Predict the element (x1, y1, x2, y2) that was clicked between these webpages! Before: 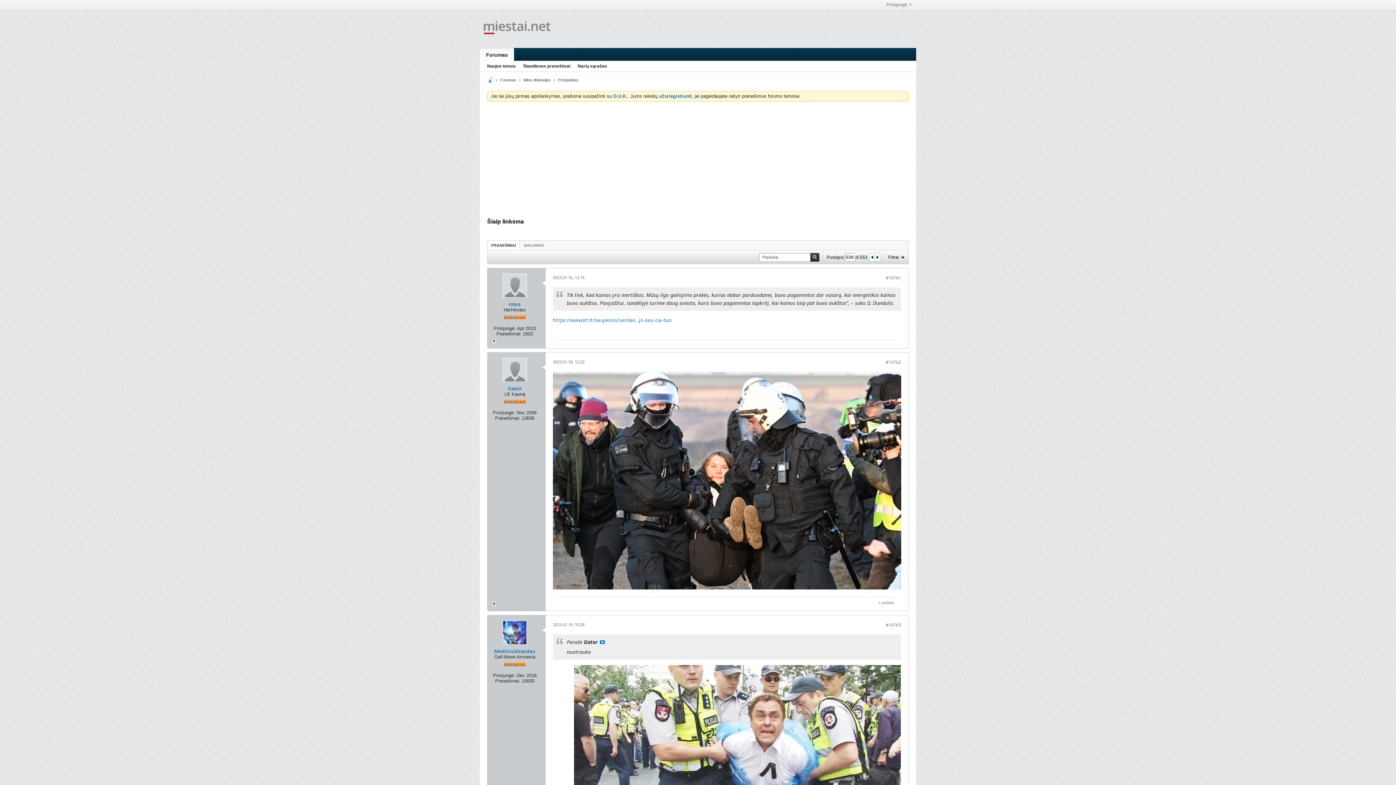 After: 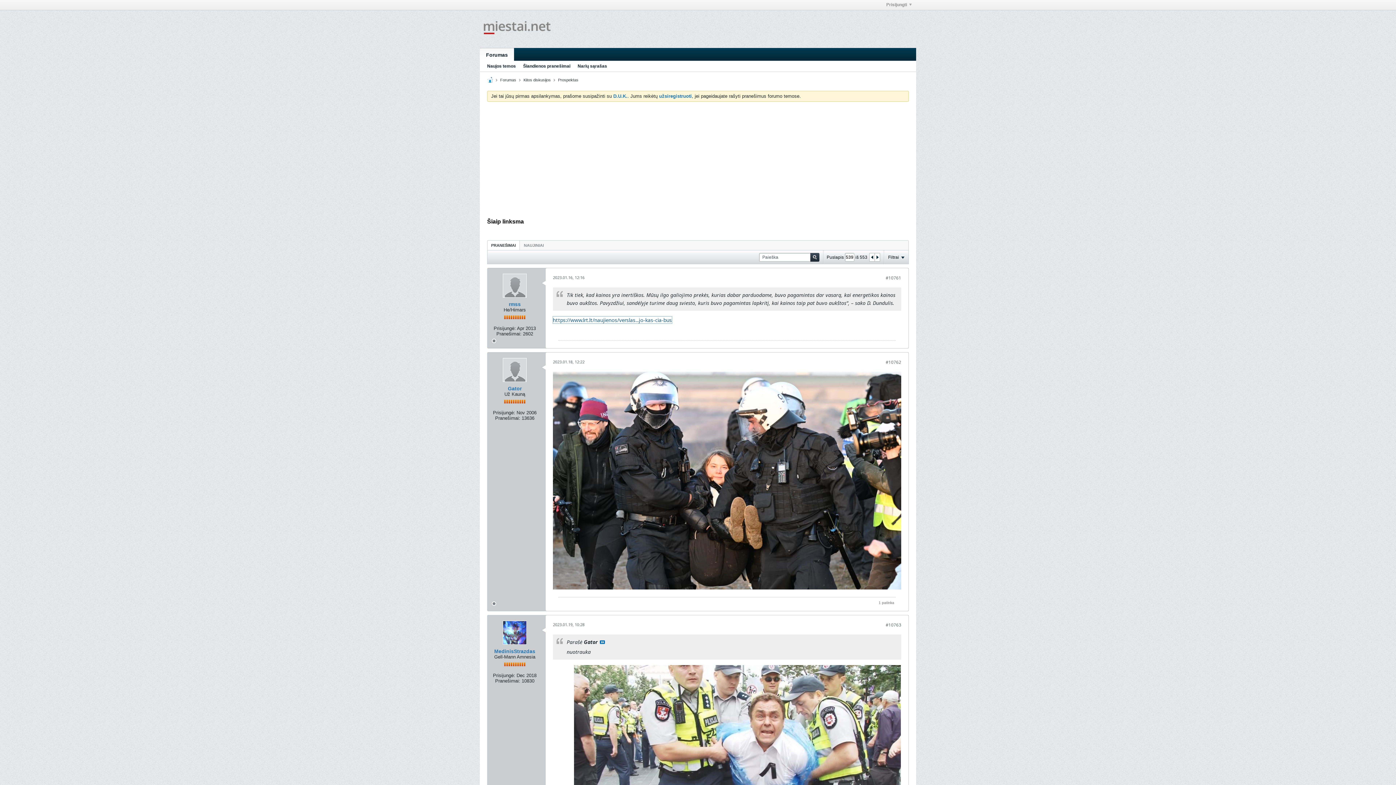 Action: label: https://www.lrt.lt/naujienos/verslas...jo-kas-cia-bus bbox: (553, 316, 672, 323)